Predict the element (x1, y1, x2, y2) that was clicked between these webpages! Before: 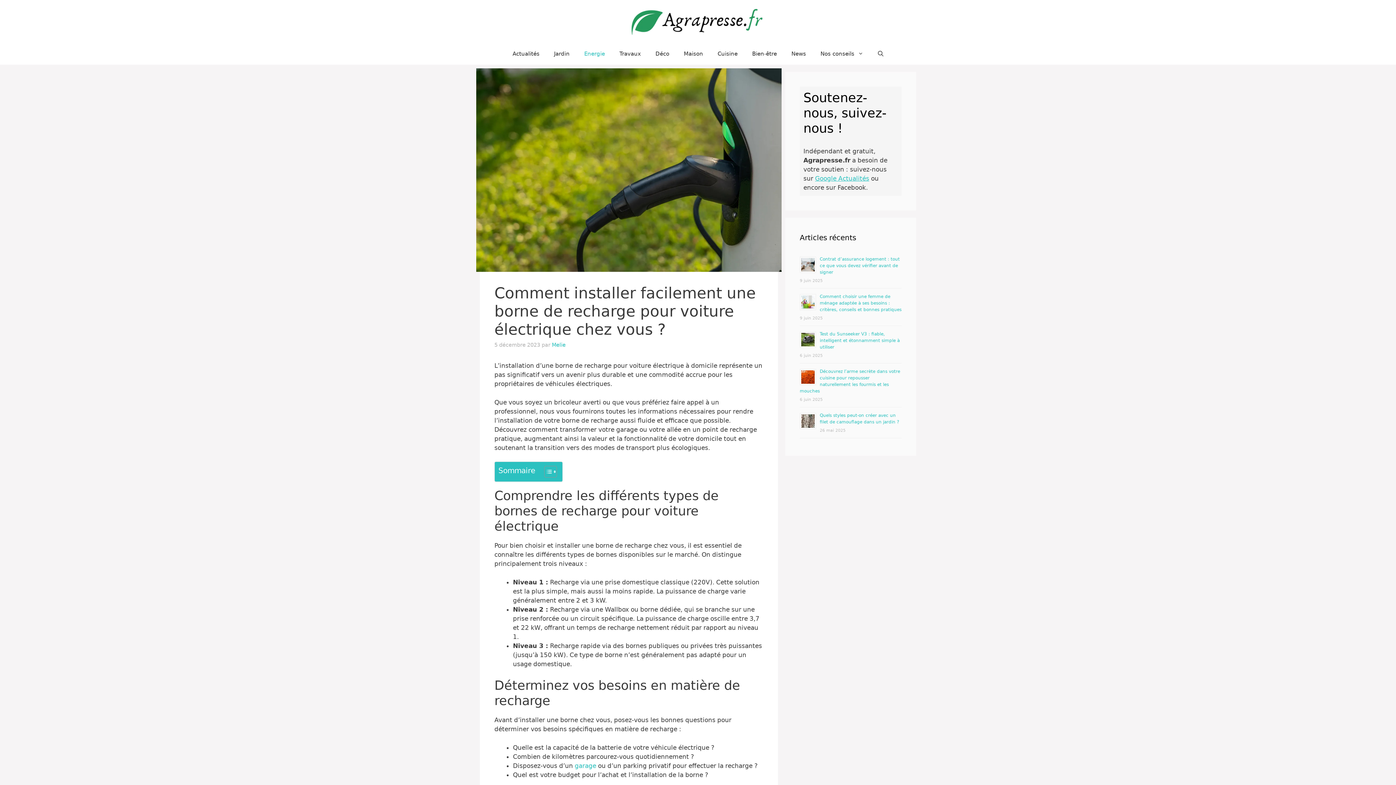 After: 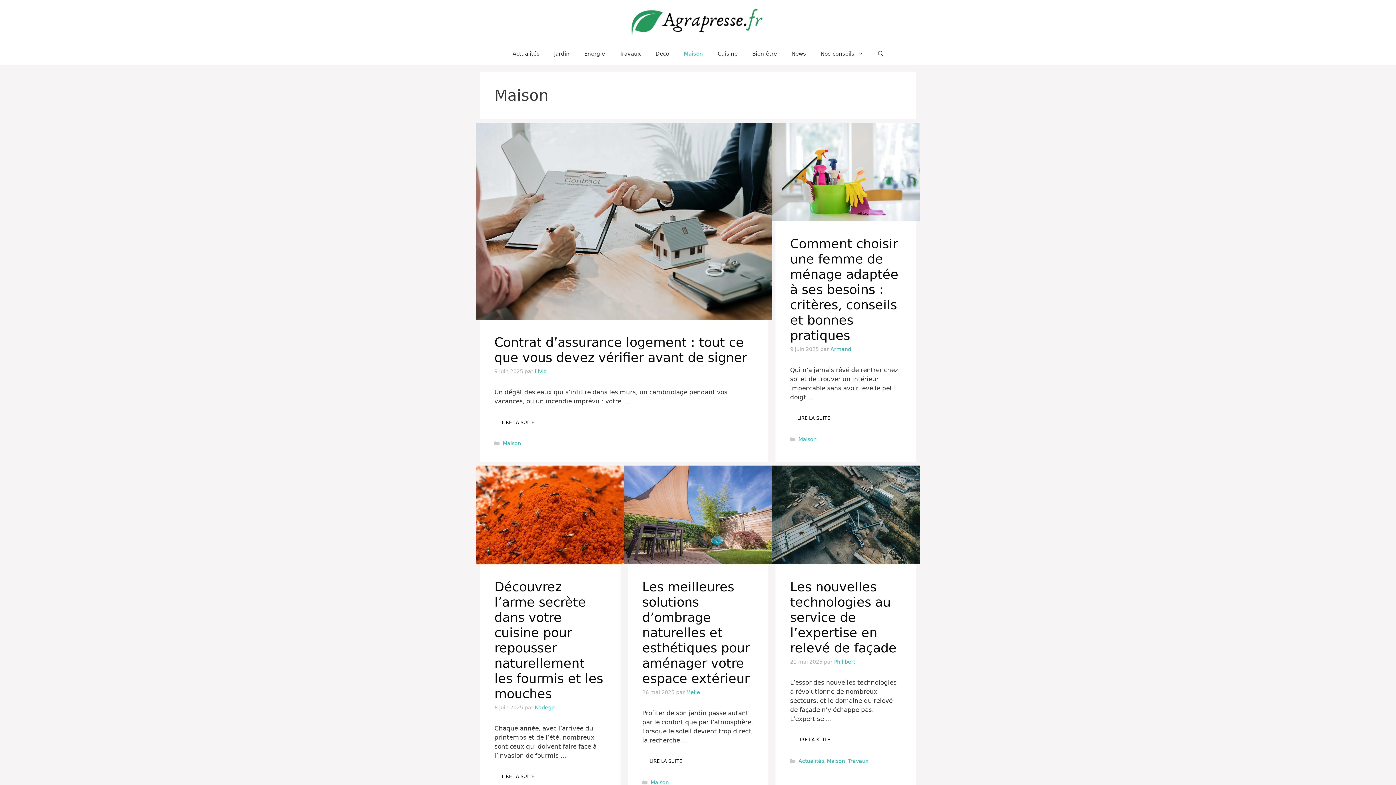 Action: label: Maison bbox: (676, 42, 710, 64)